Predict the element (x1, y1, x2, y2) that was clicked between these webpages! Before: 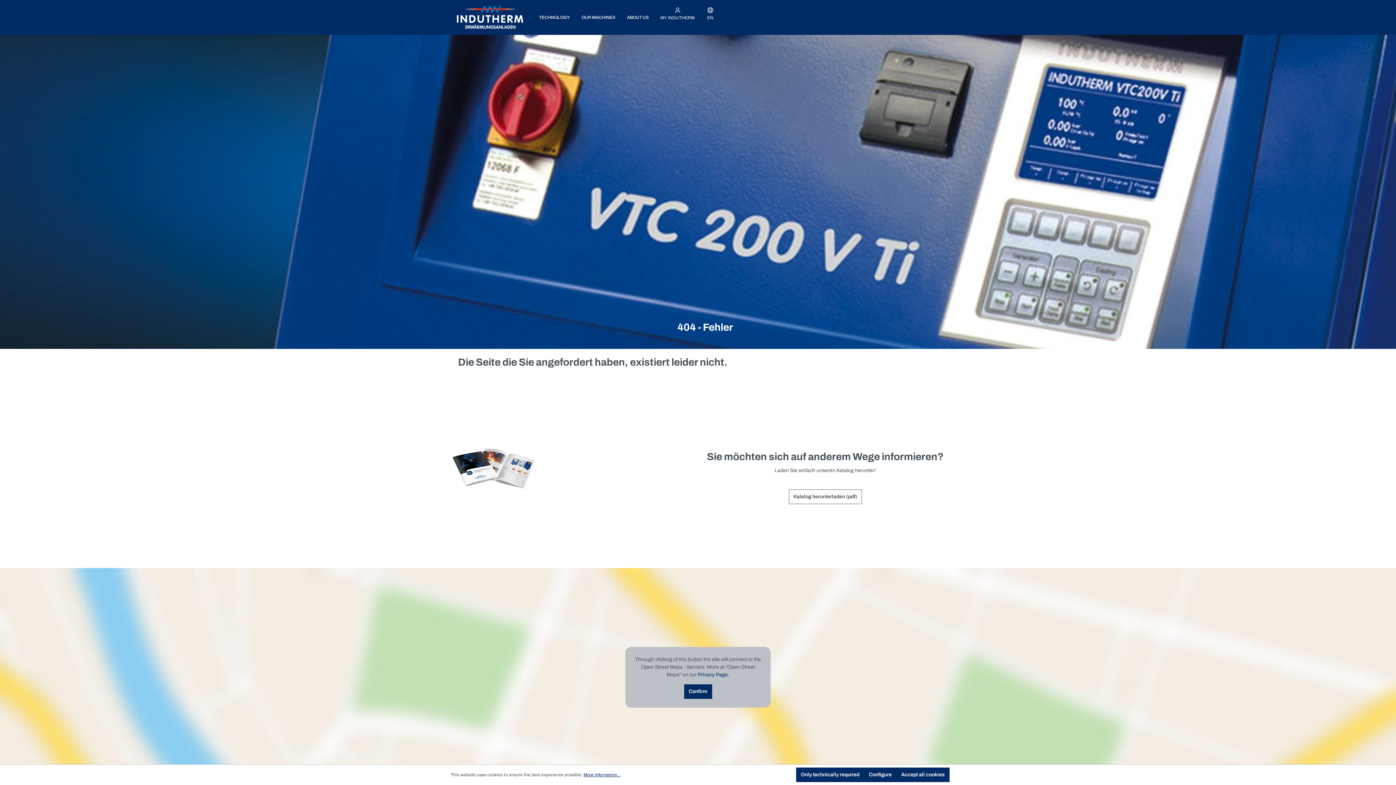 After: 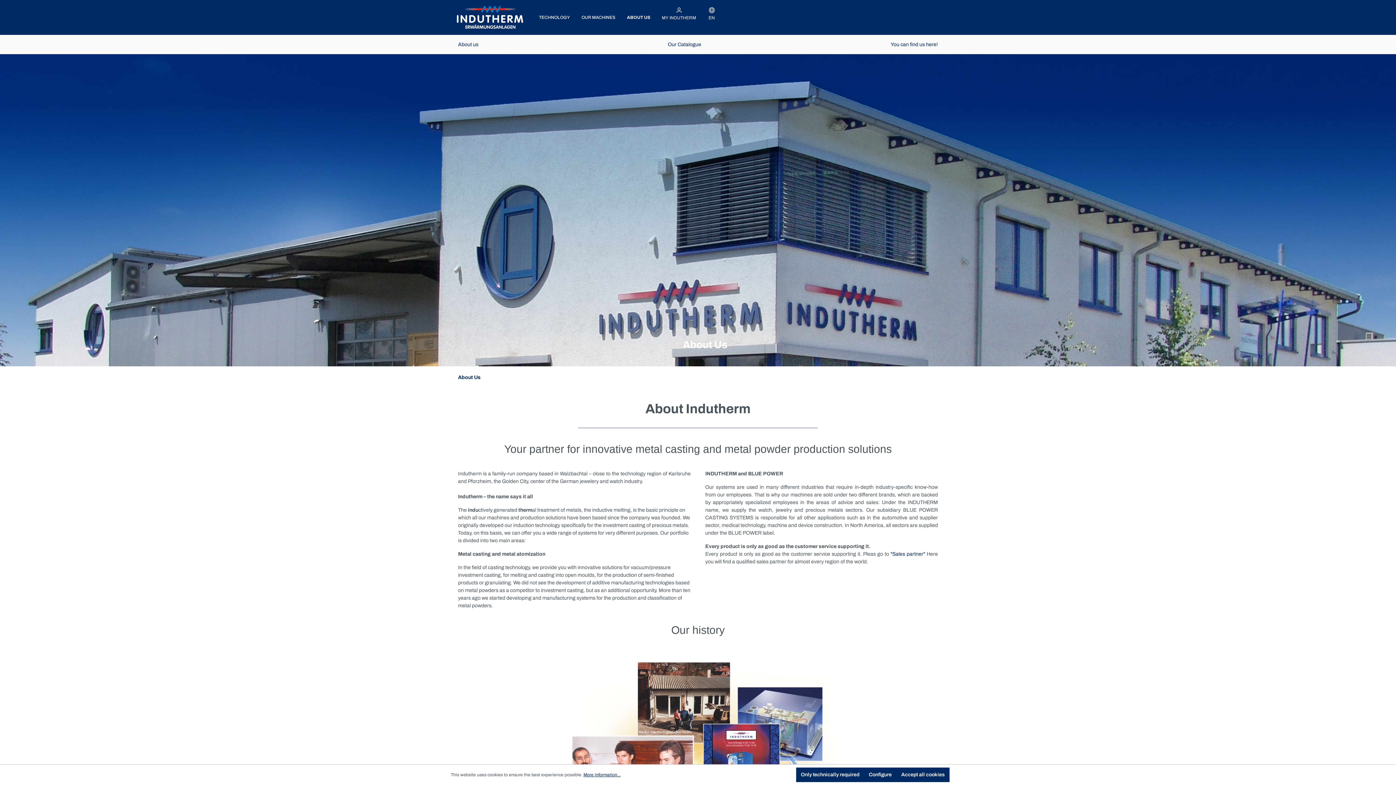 Action: bbox: (621, 0, 654, 34) label: ABOUT US